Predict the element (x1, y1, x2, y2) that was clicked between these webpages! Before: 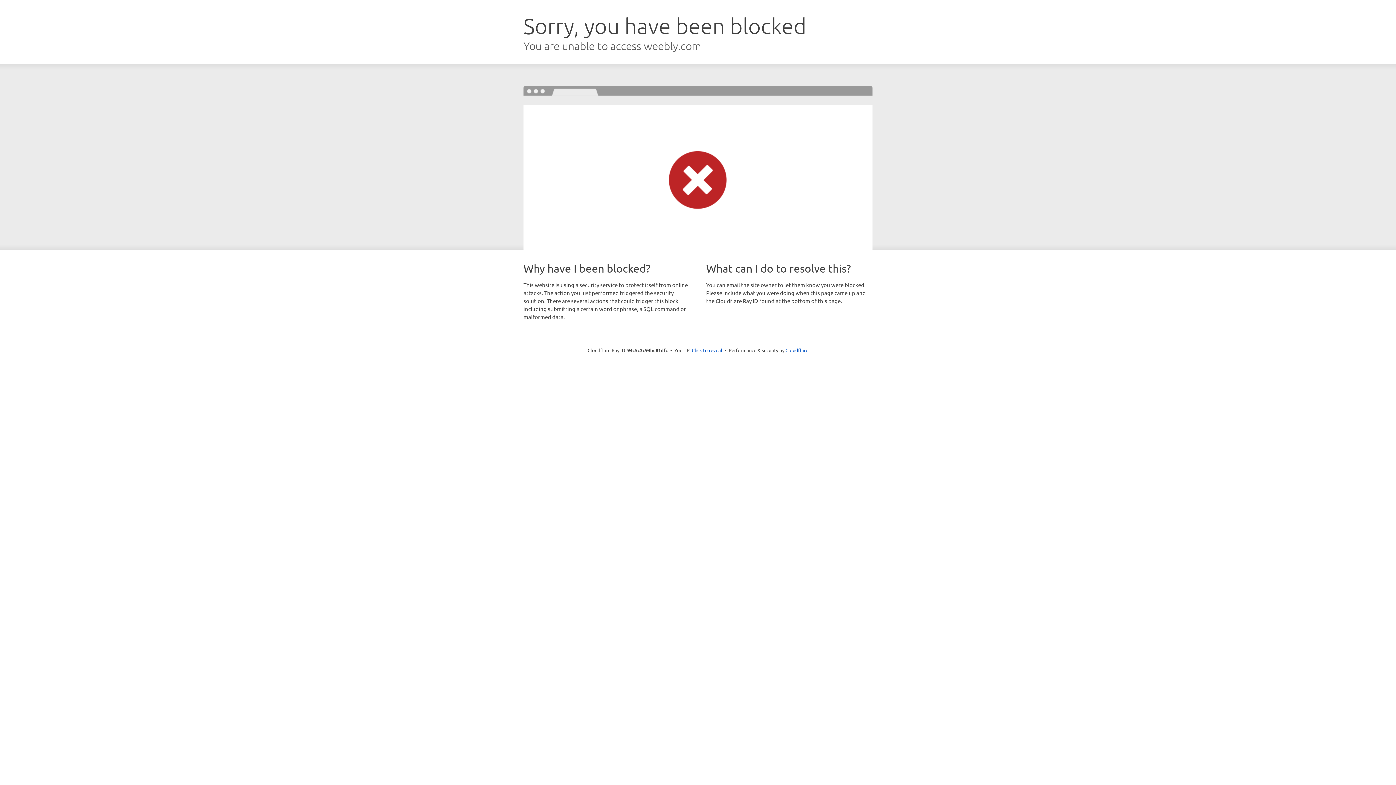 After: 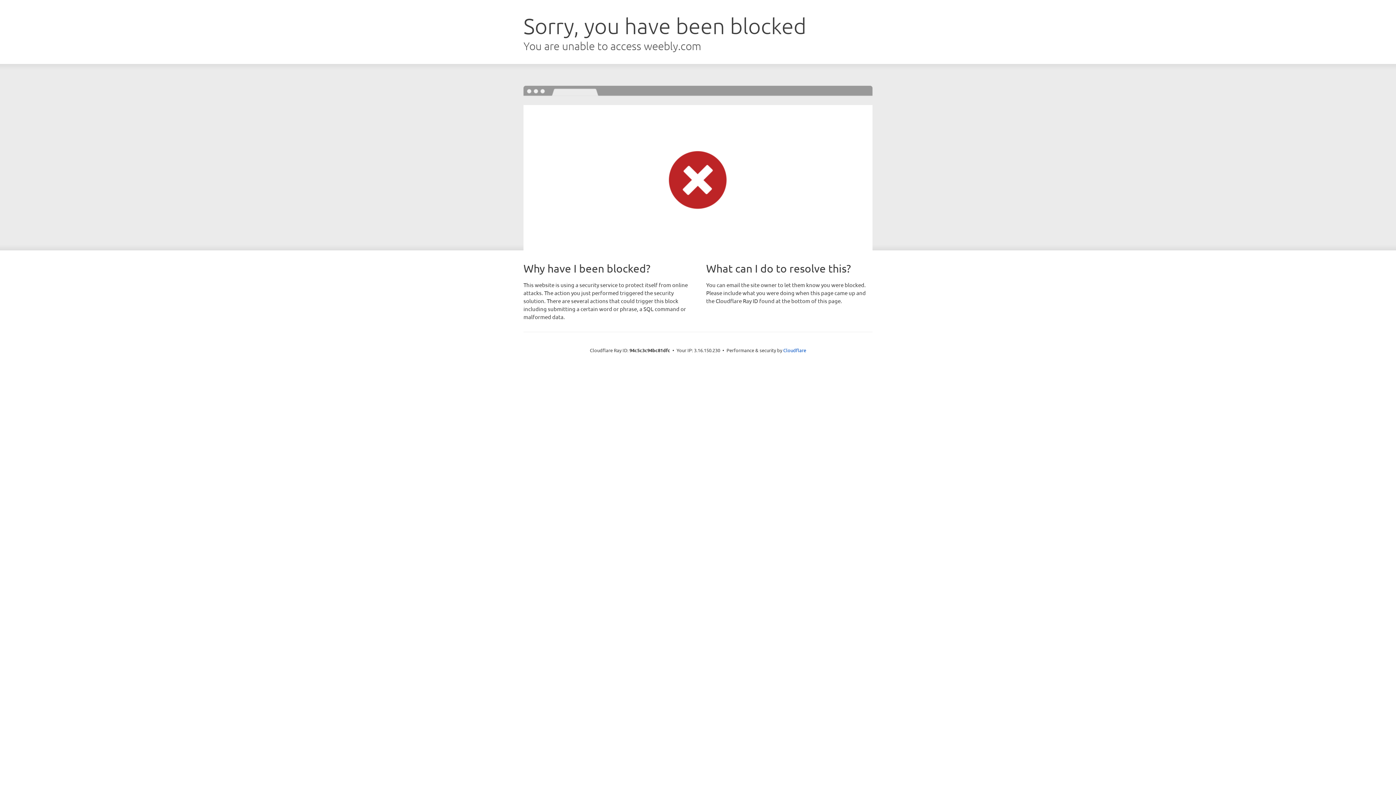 Action: label: Click to reveal bbox: (692, 346, 722, 353)